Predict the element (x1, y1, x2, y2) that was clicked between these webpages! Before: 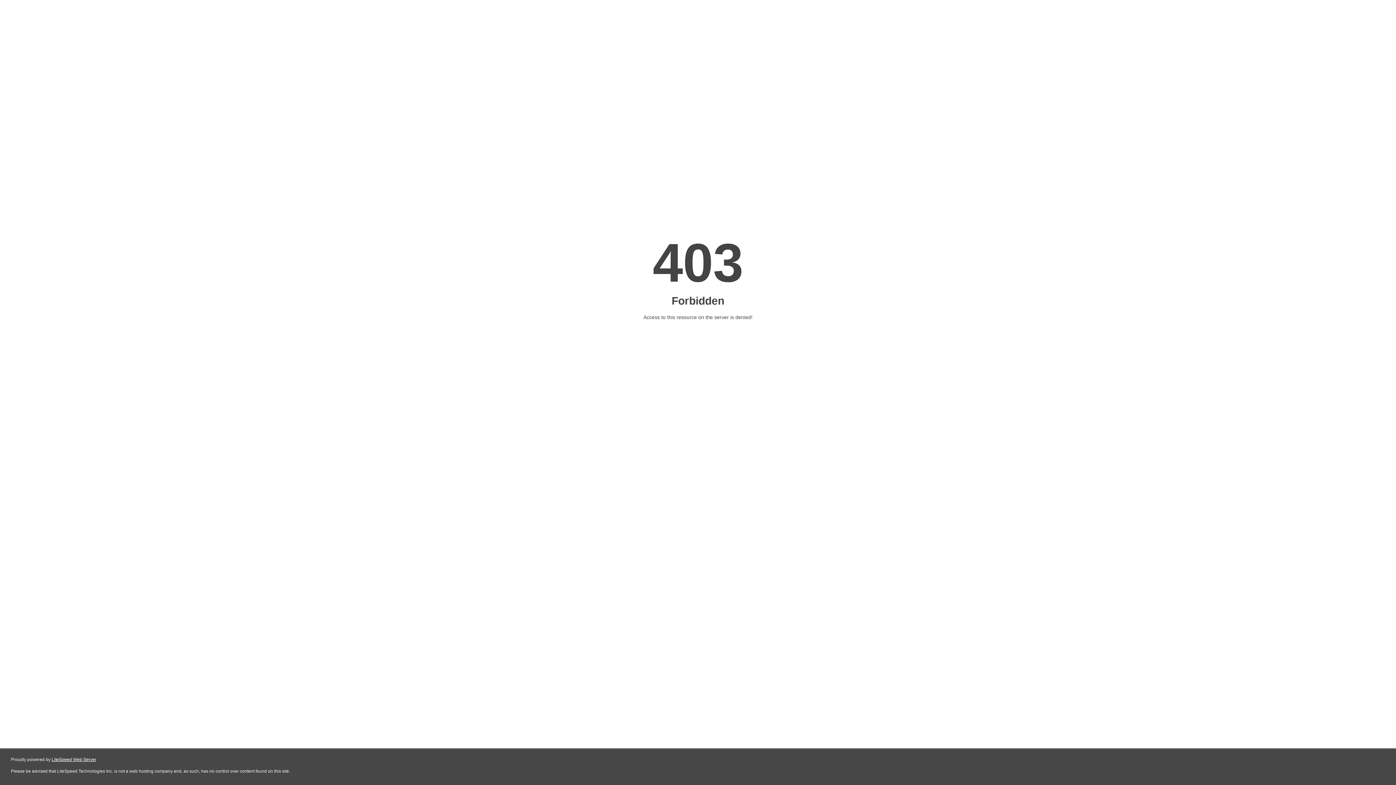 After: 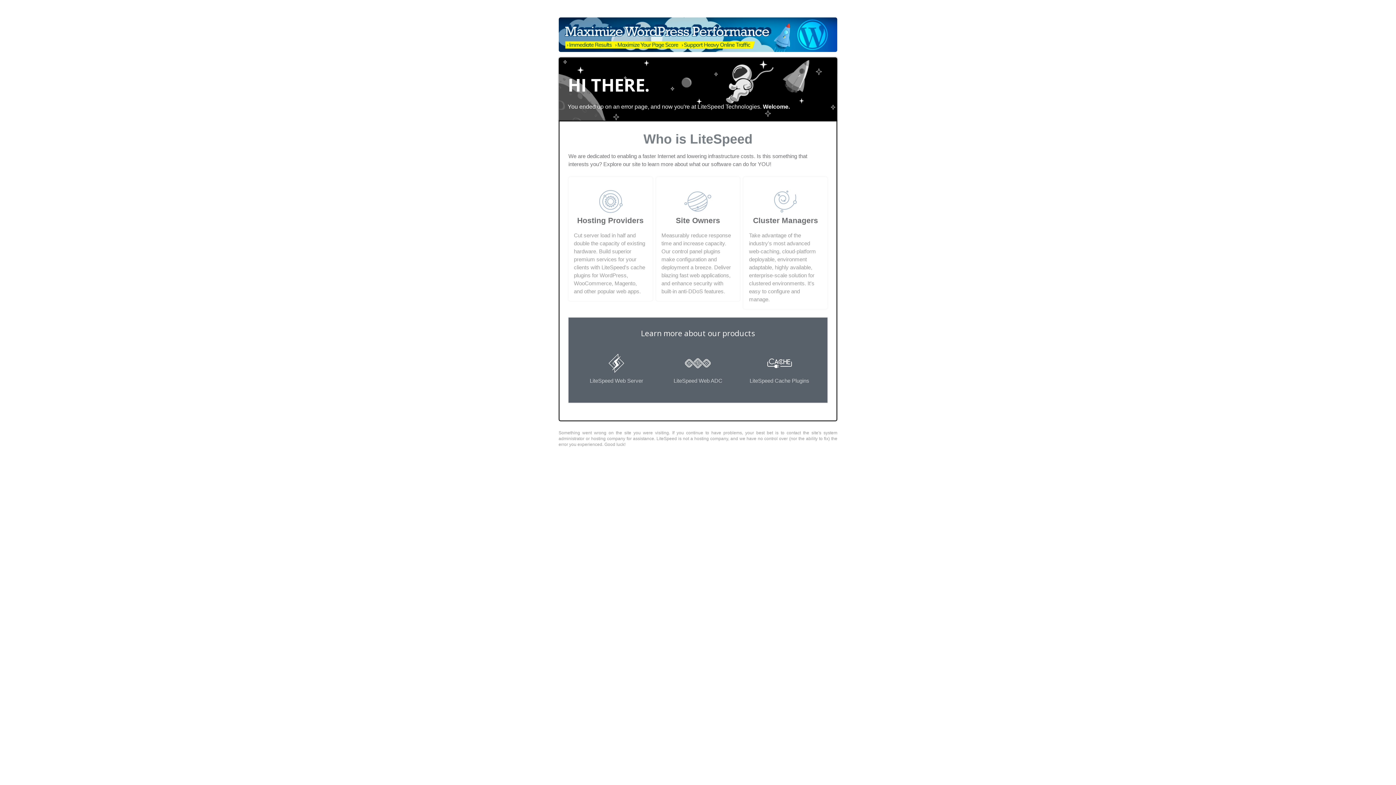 Action: bbox: (51, 757, 96, 762) label: LiteSpeed Web Server